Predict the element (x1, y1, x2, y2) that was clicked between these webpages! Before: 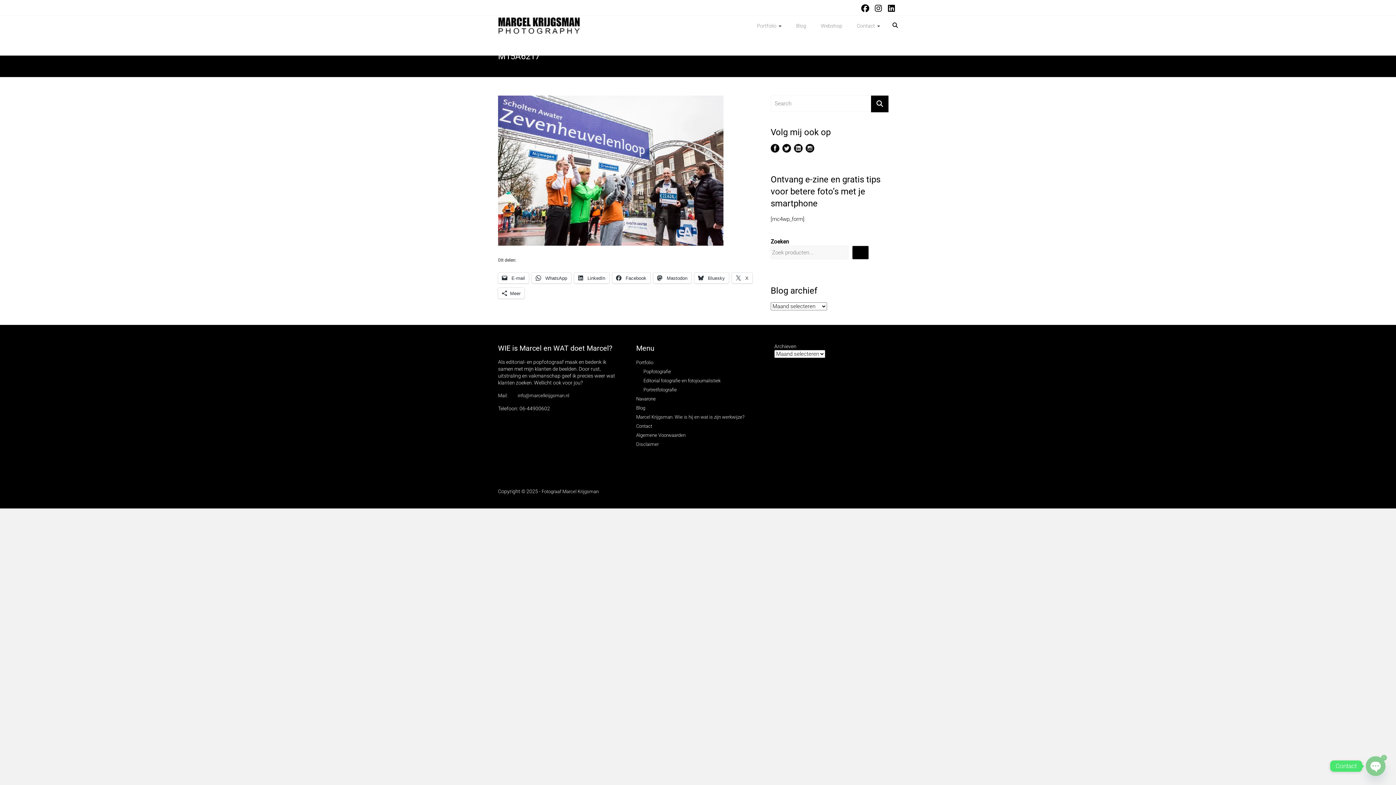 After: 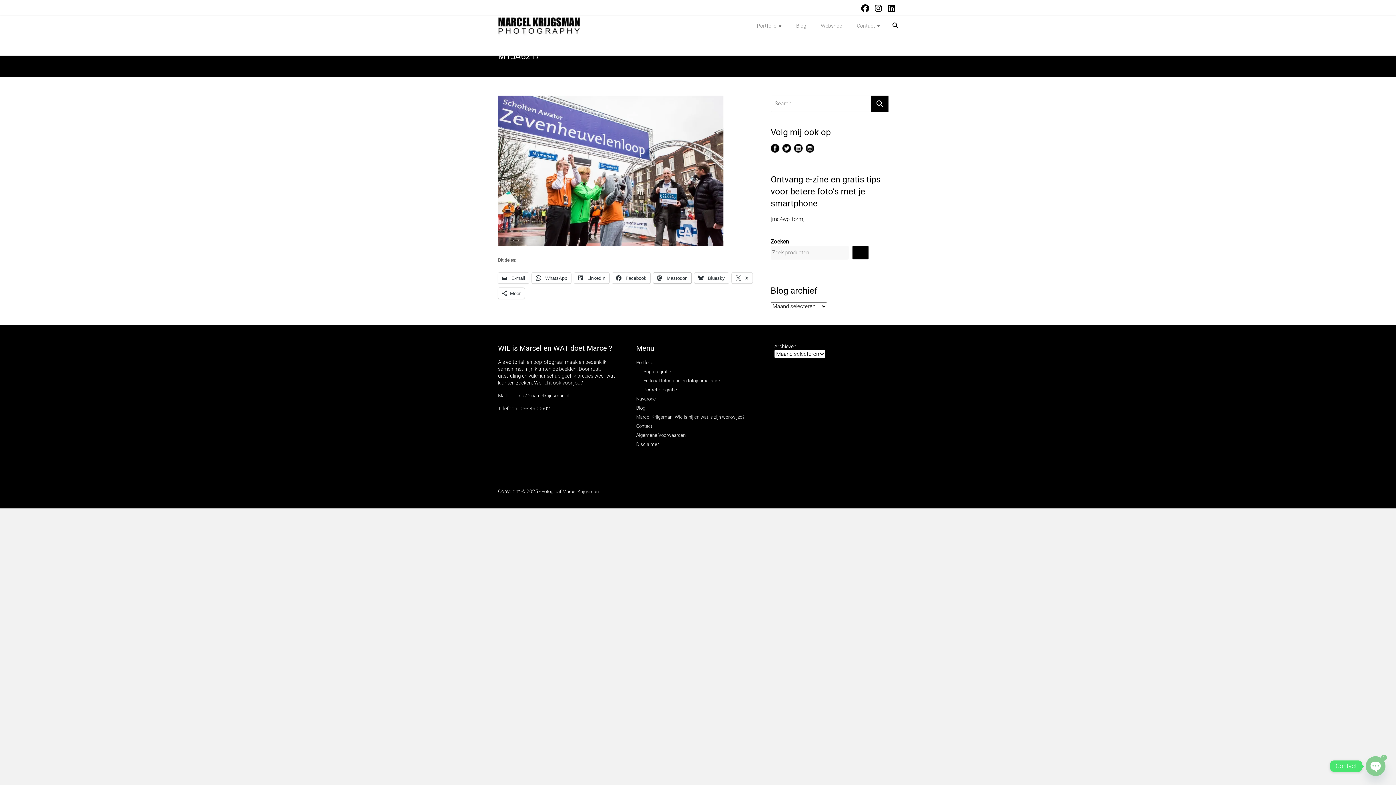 Action: bbox: (653, 272, 691, 283) label:  Mastodon